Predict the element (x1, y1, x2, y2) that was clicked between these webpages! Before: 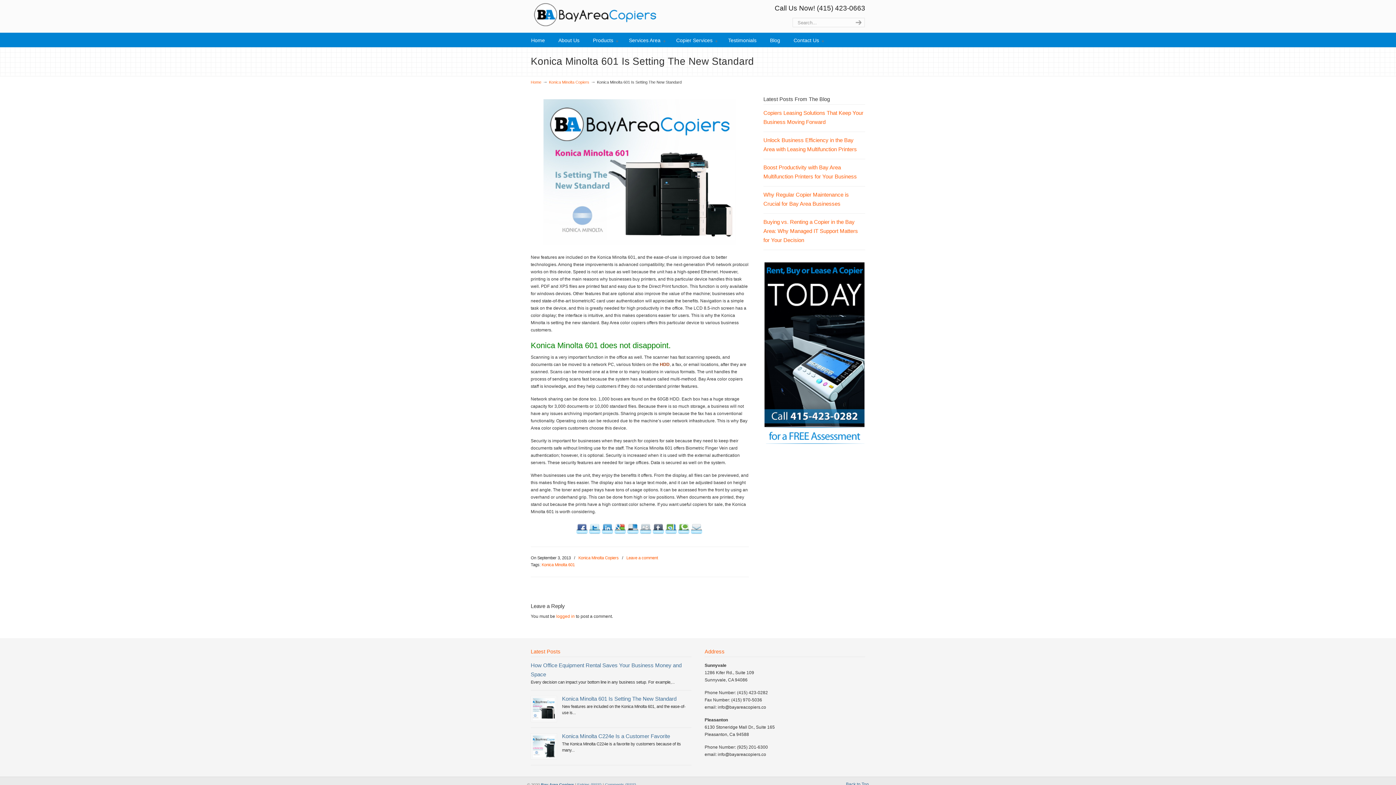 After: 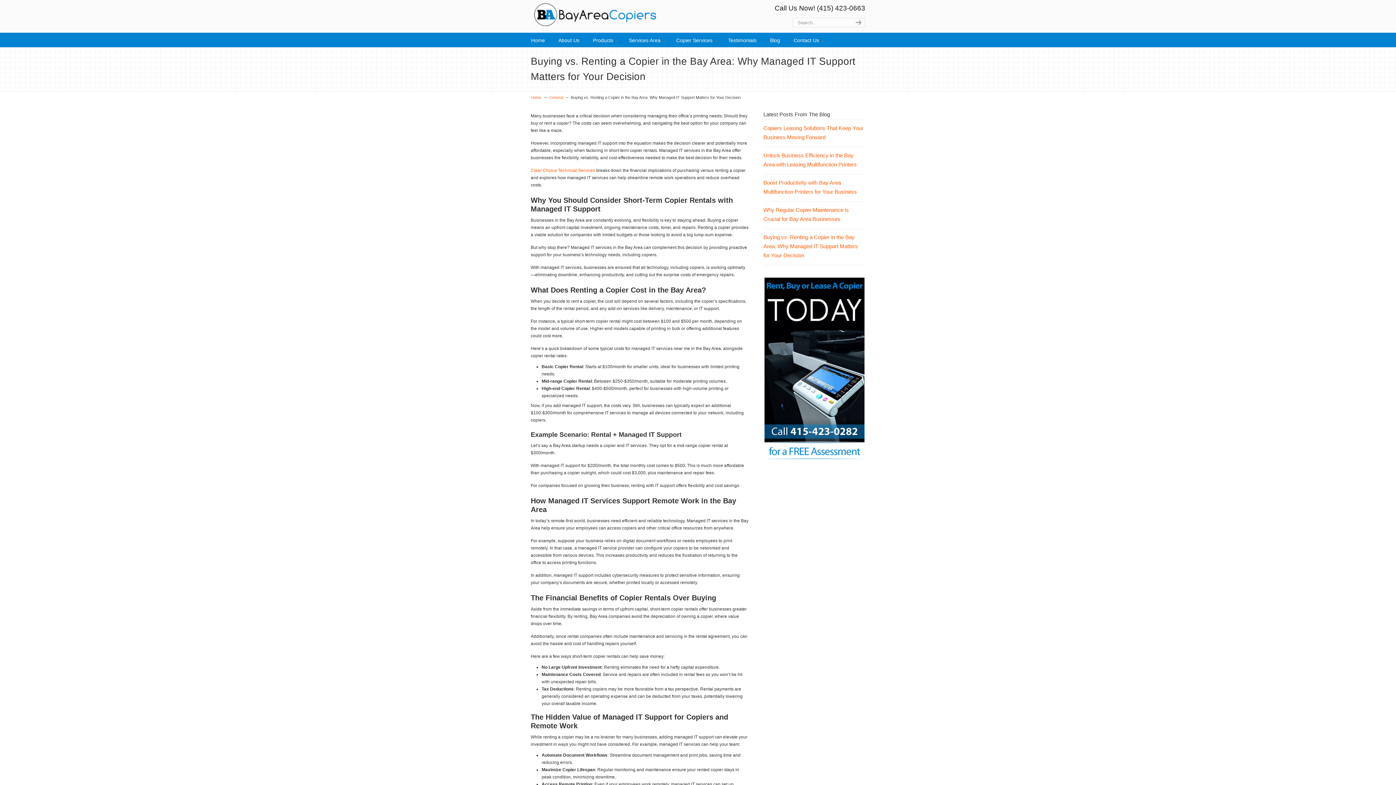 Action: label: Buying vs. Renting a Copier in the Bay Area: Why Managed IT Support Matters for Your Decision bbox: (763, 219, 858, 243)